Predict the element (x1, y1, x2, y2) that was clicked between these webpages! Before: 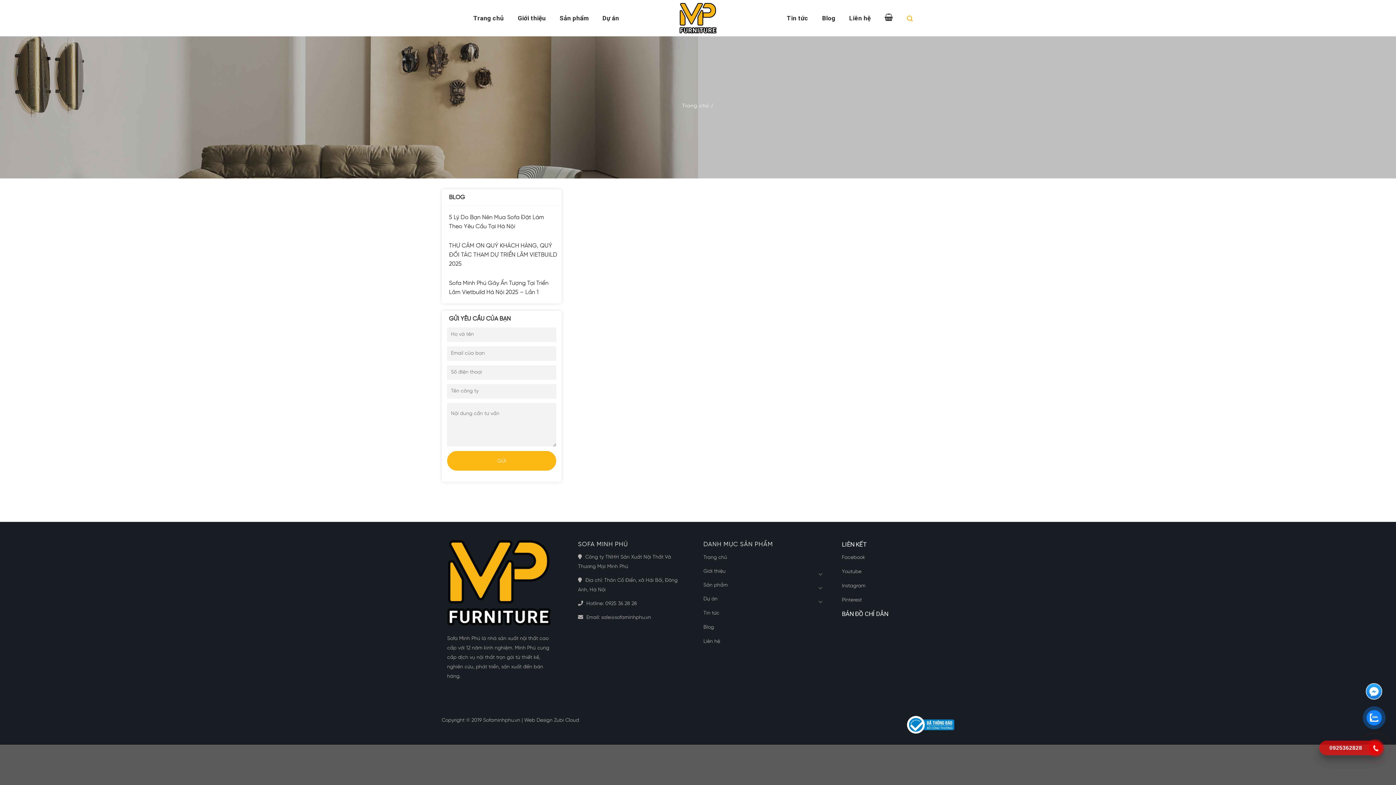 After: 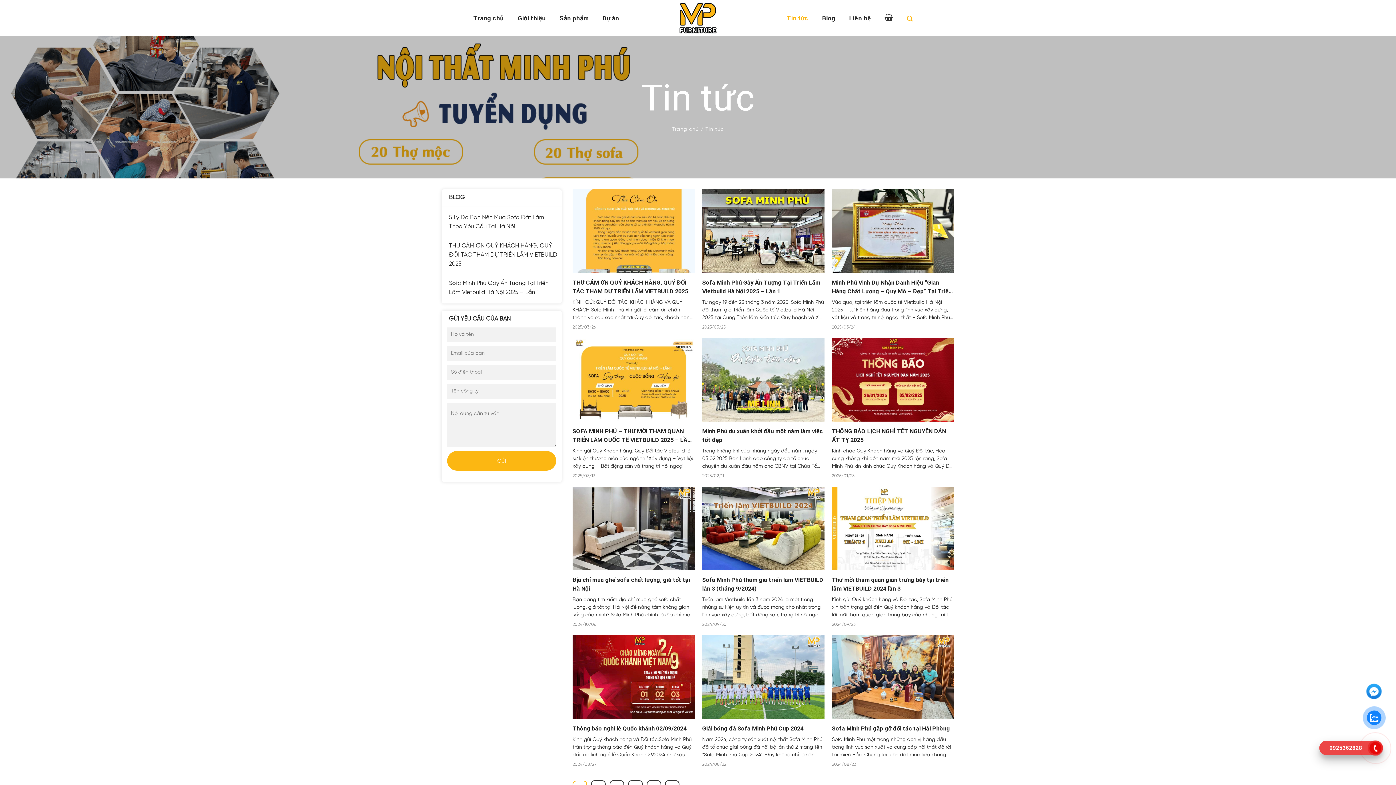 Action: bbox: (783, 10, 812, 25) label: Tin tức